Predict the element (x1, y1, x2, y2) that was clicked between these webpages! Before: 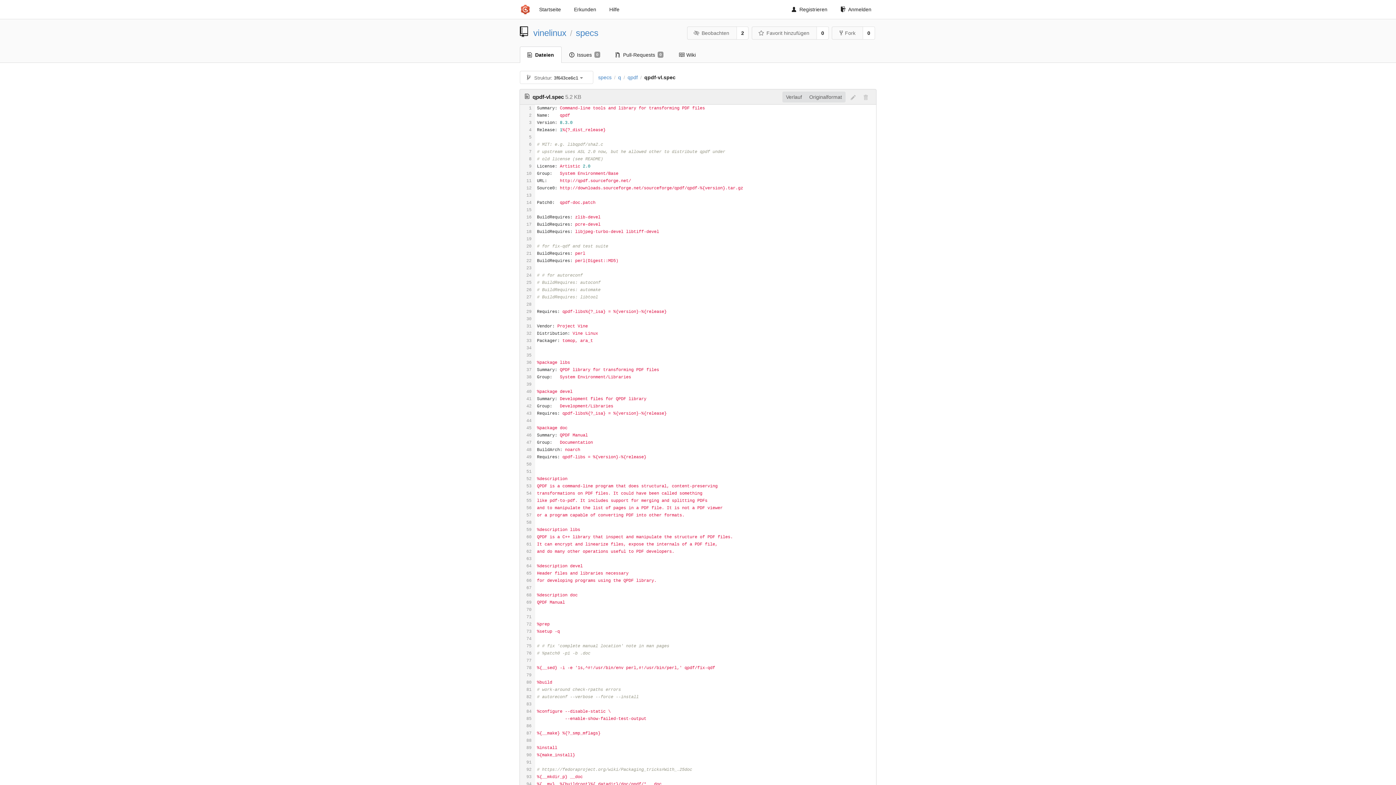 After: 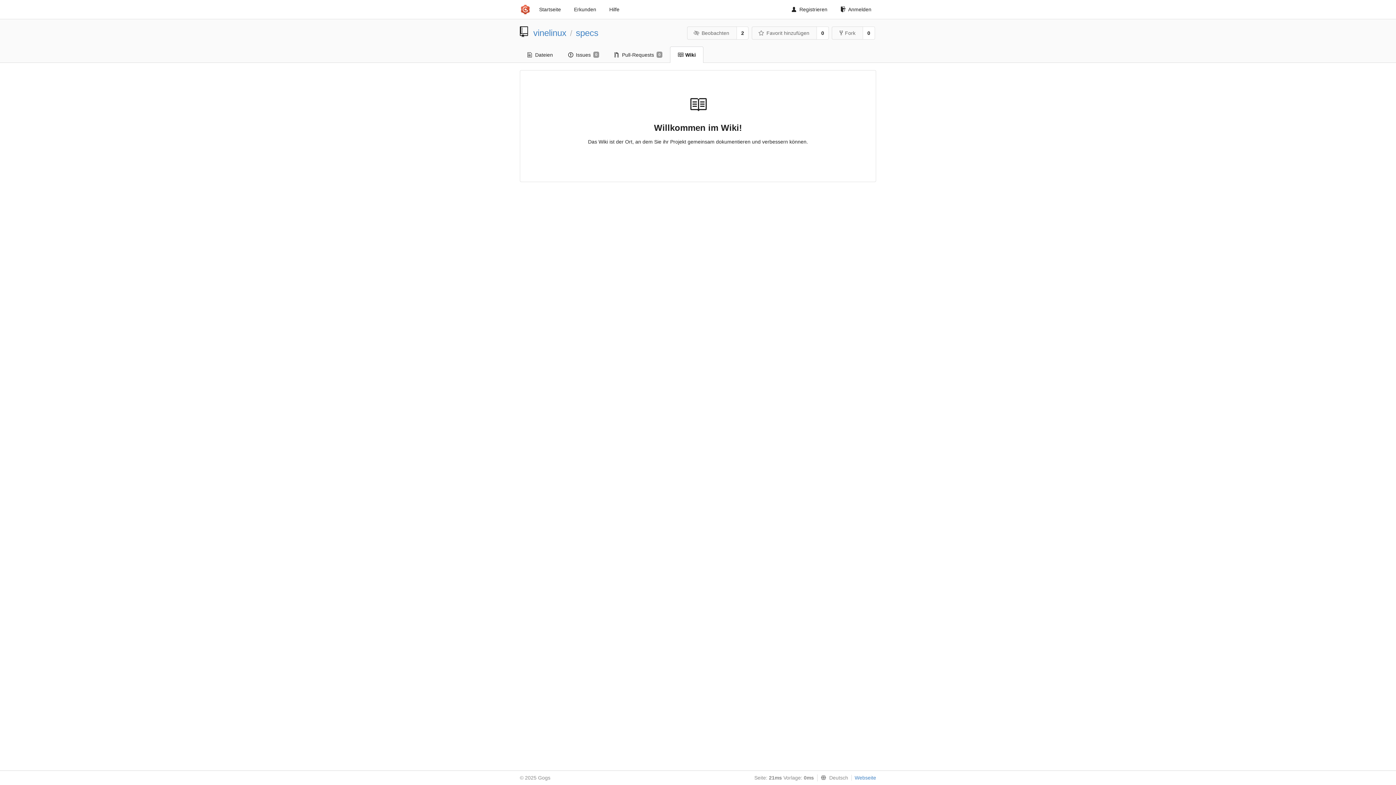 Action: bbox: (671, 46, 703, 62) label: Wiki